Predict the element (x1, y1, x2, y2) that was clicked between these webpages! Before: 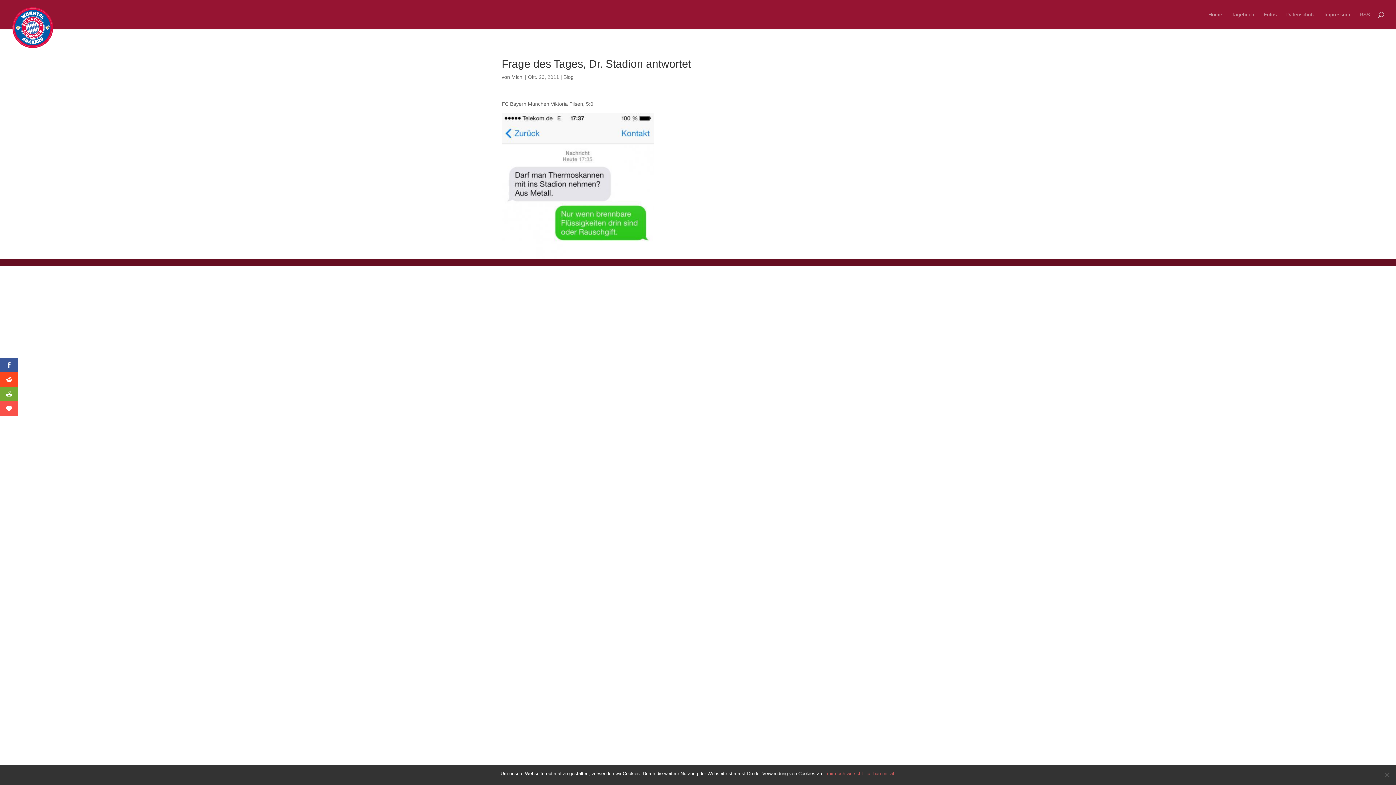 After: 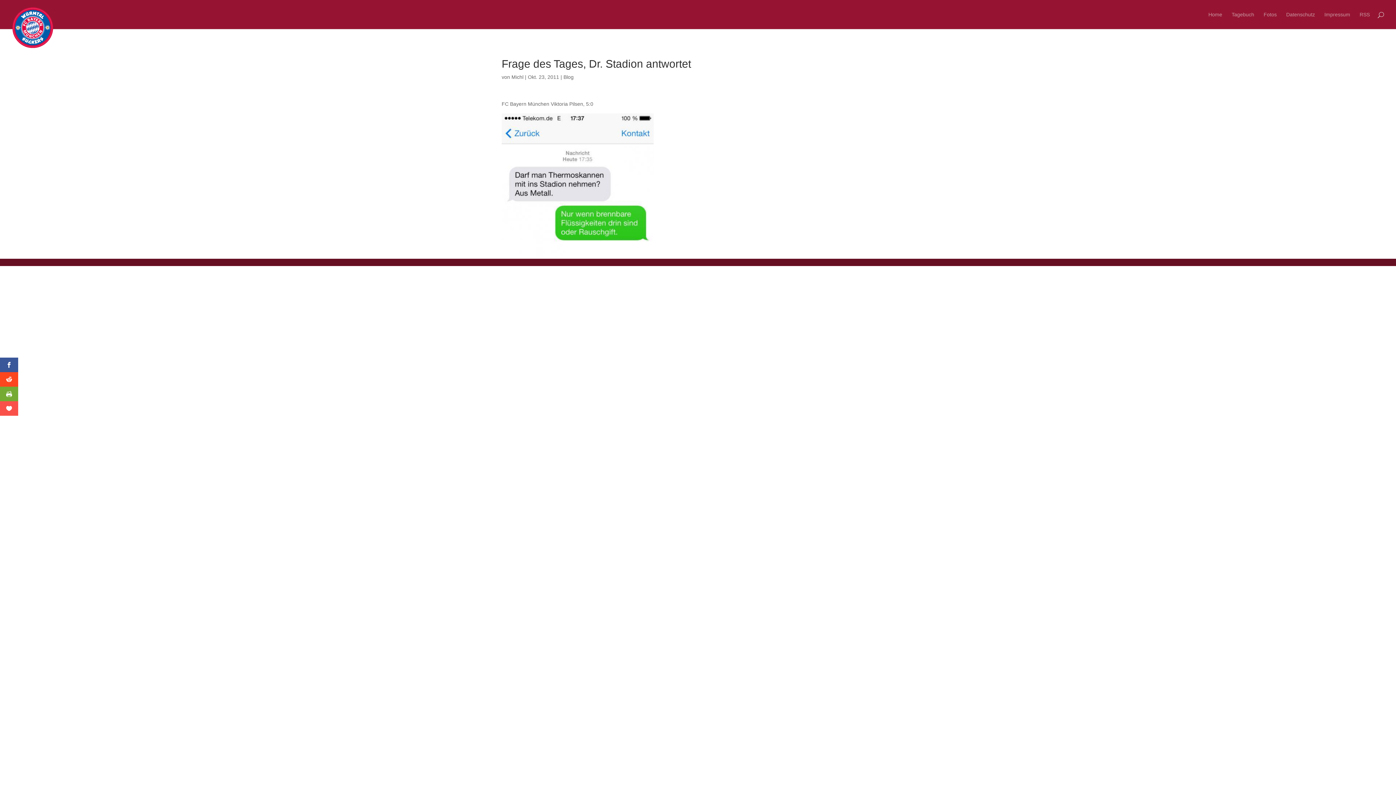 Action: label: mir doch wurscht bbox: (827, 770, 863, 777)